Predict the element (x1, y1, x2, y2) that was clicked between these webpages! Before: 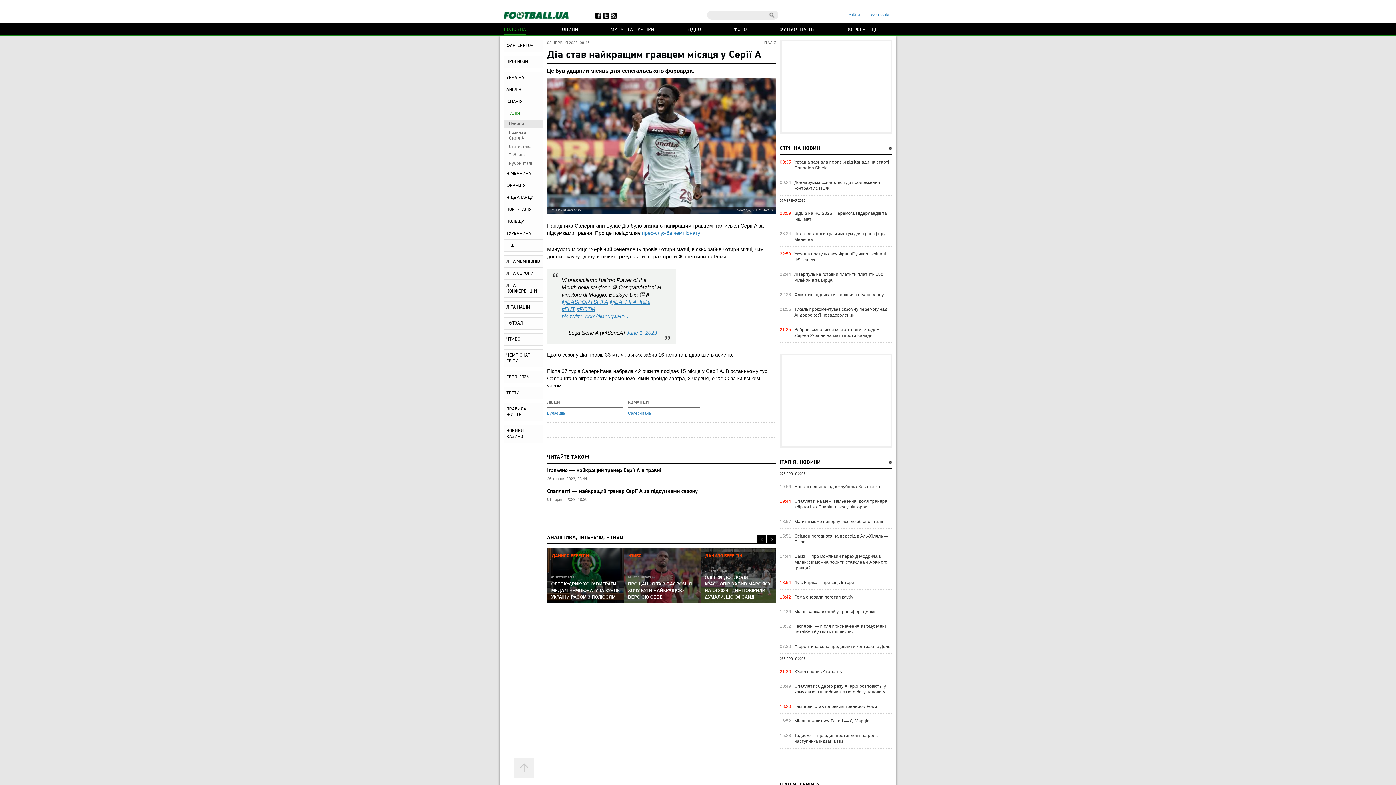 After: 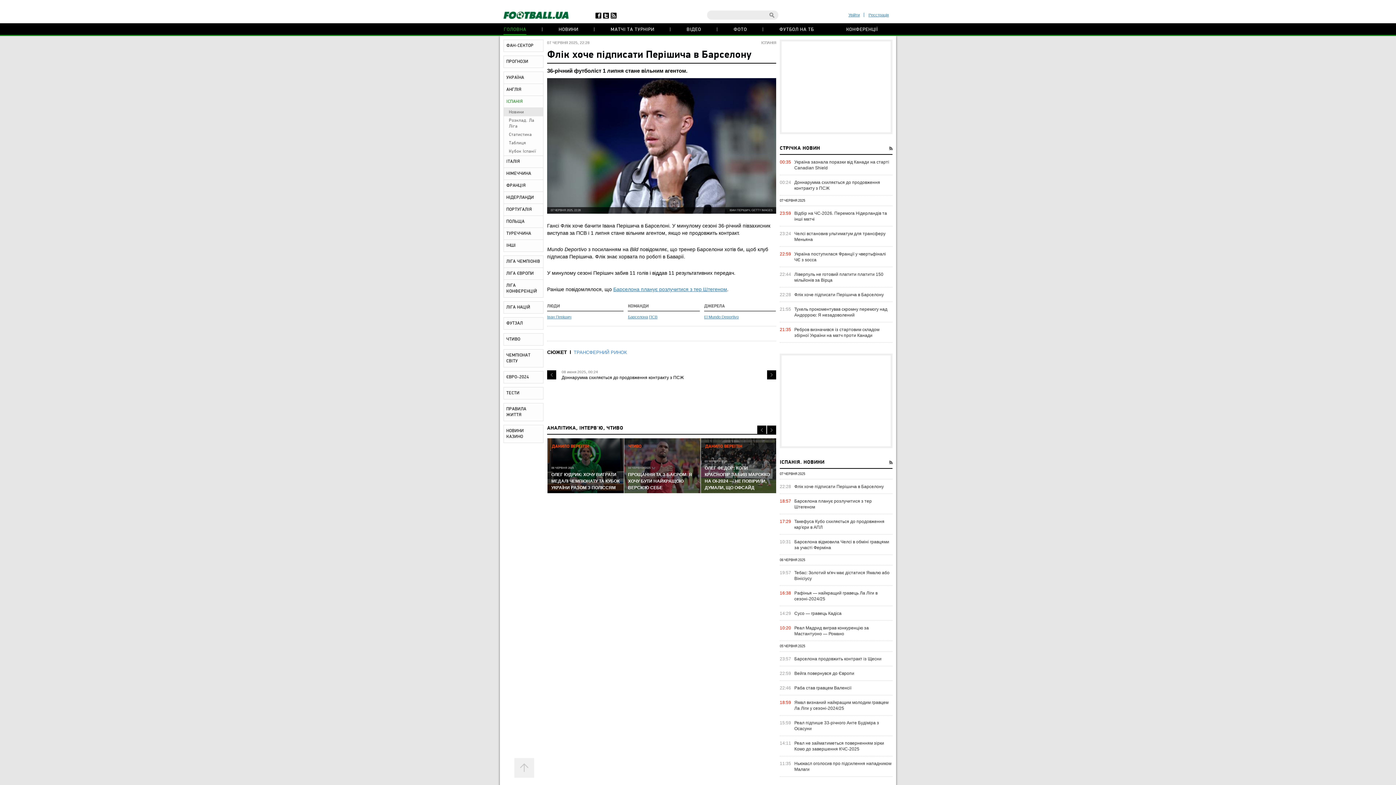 Action: label: Флік хоче підписати Перішича в Барселону bbox: (794, 292, 892, 297)